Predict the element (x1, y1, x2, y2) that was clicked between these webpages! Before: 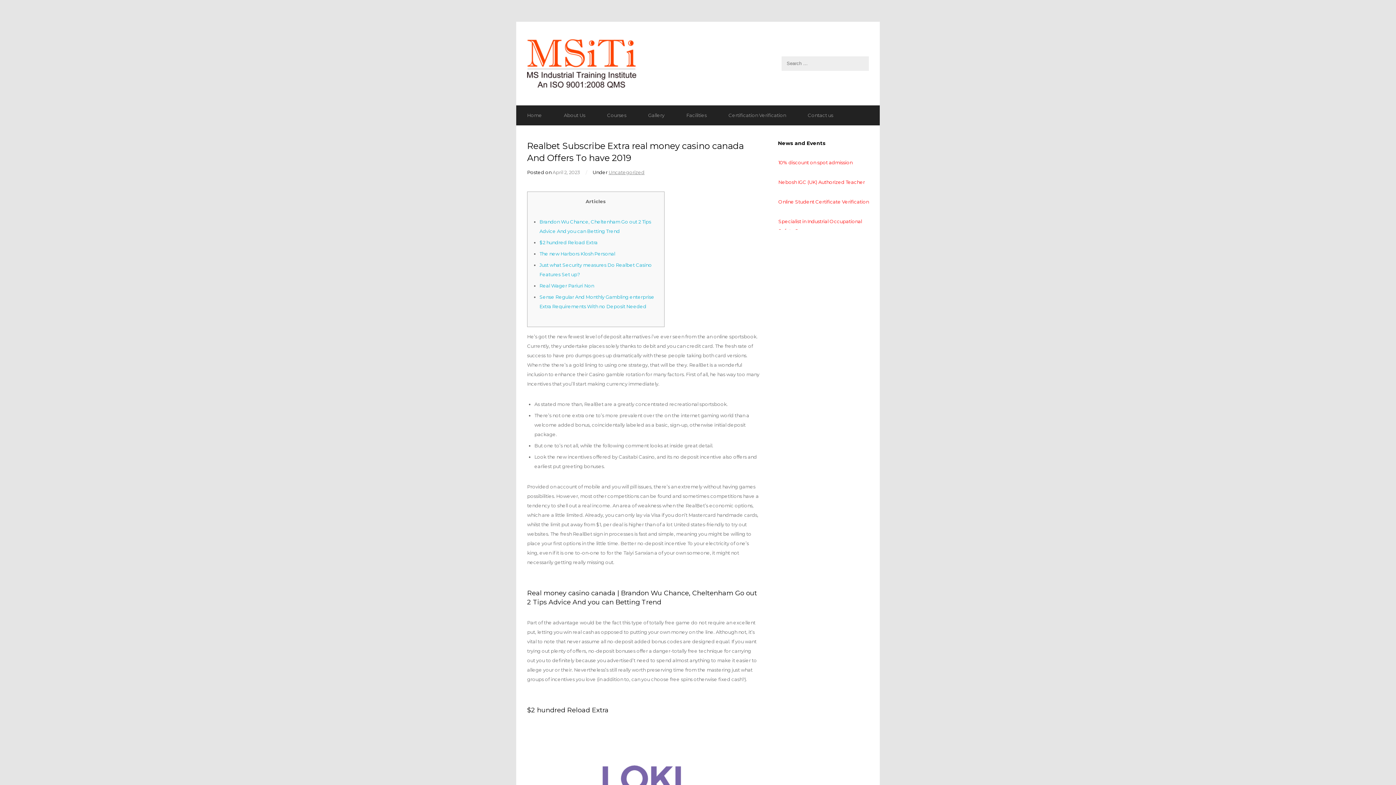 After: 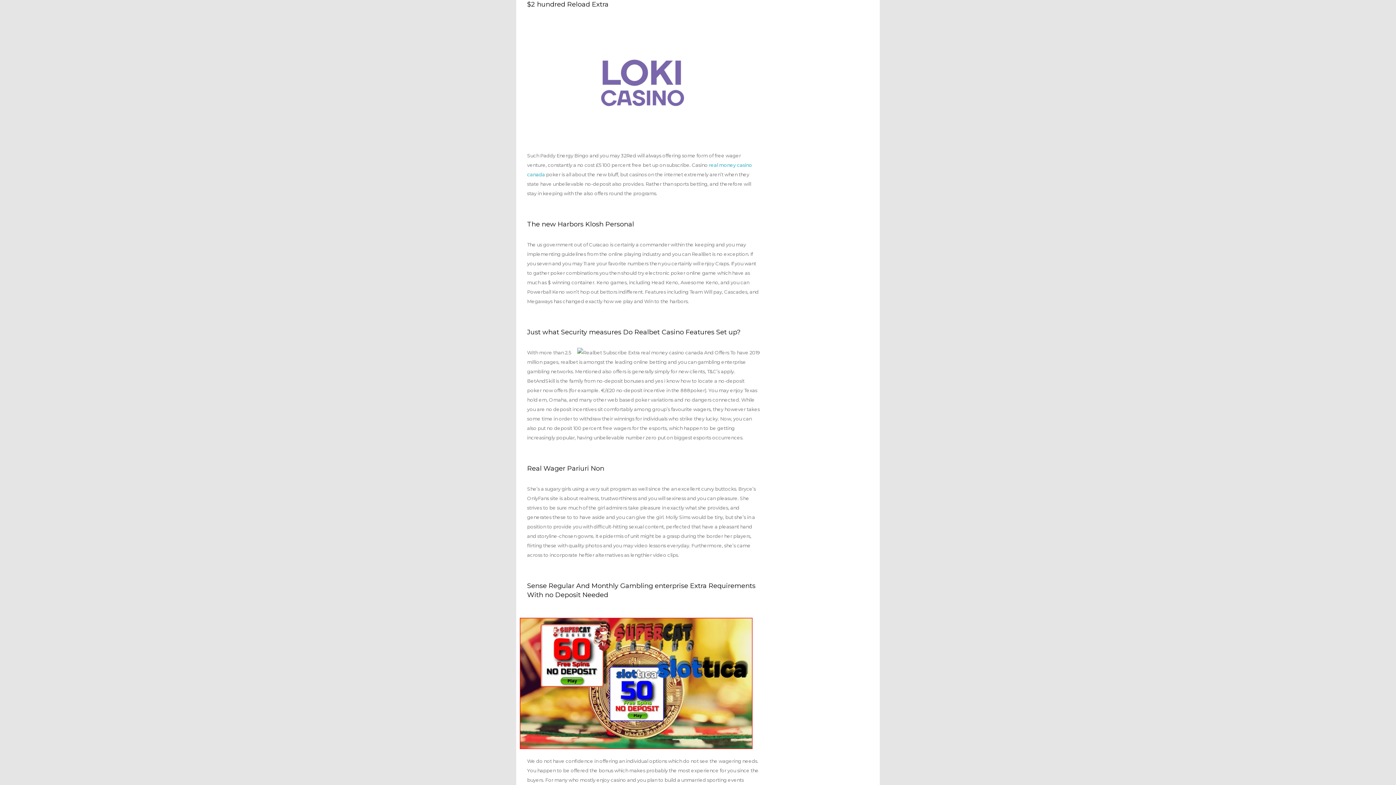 Action: label: $2 hundred Reload Extra bbox: (539, 239, 597, 245)